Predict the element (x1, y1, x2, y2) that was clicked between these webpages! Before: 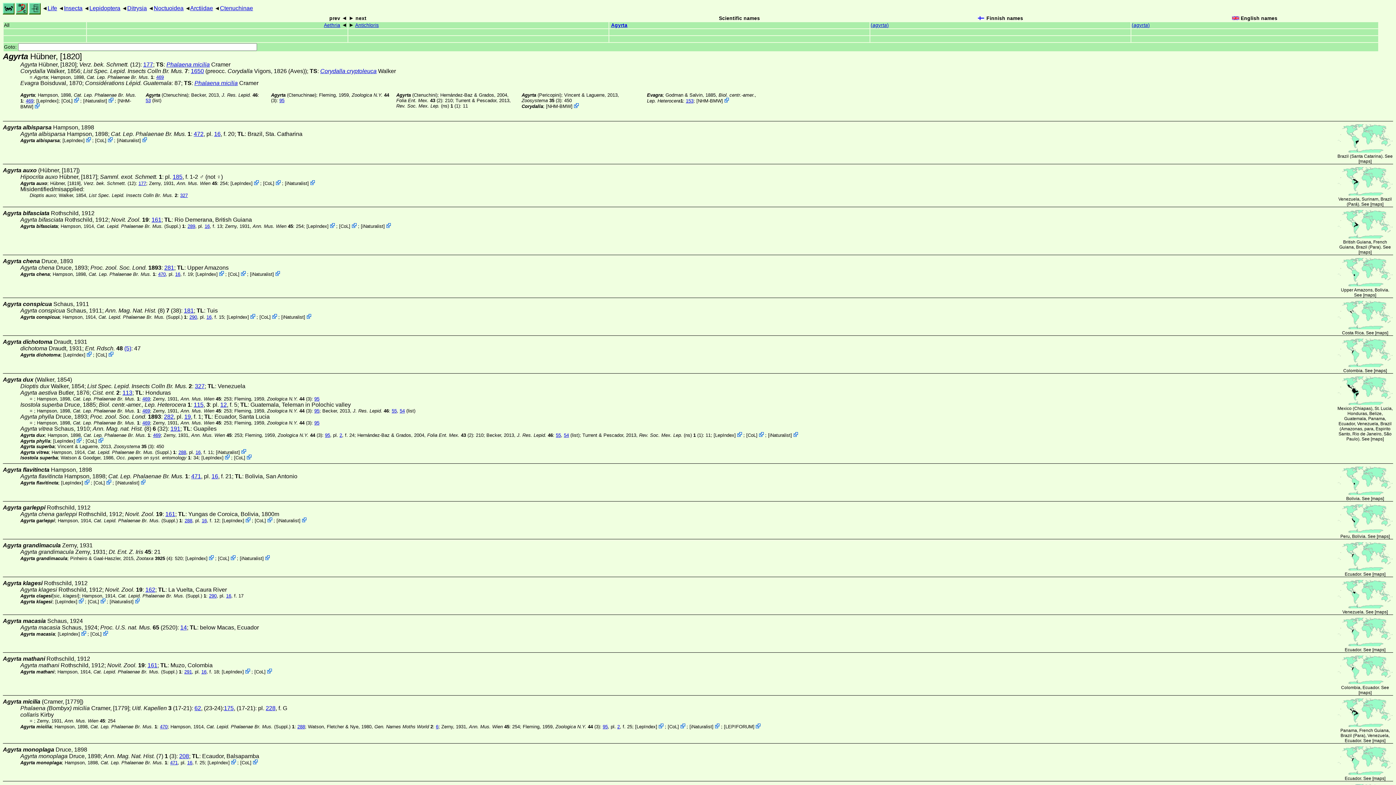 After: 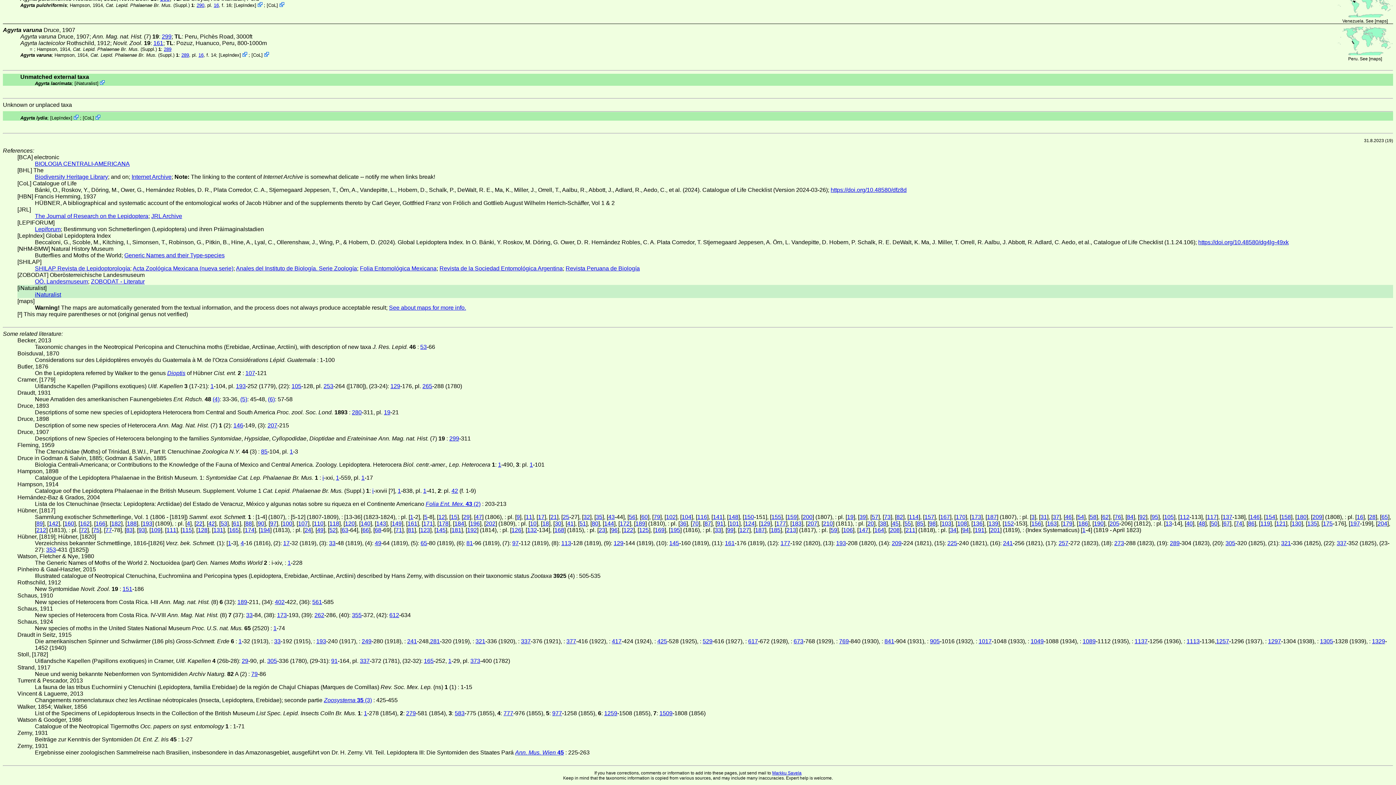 Action: label: iNaturalist bbox: (278, 518, 299, 523)